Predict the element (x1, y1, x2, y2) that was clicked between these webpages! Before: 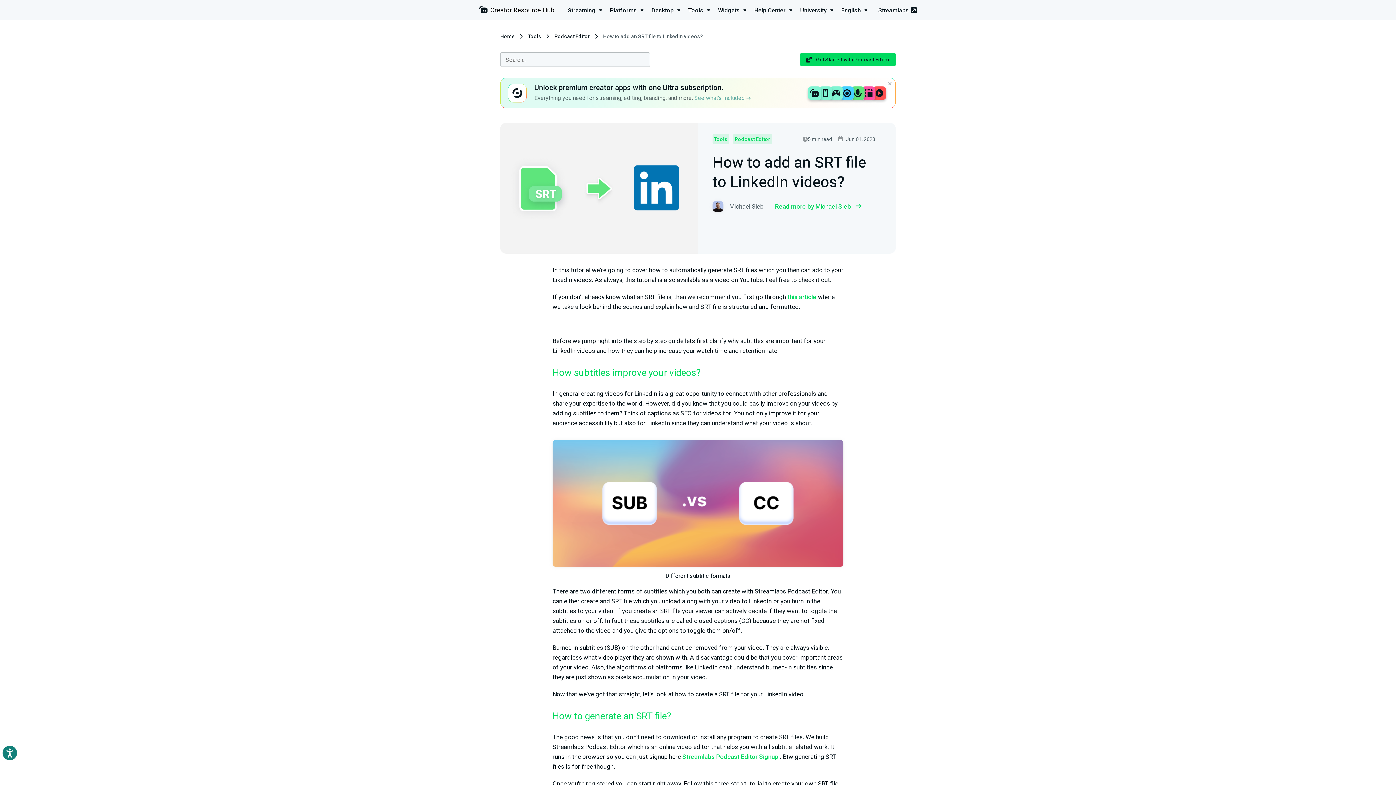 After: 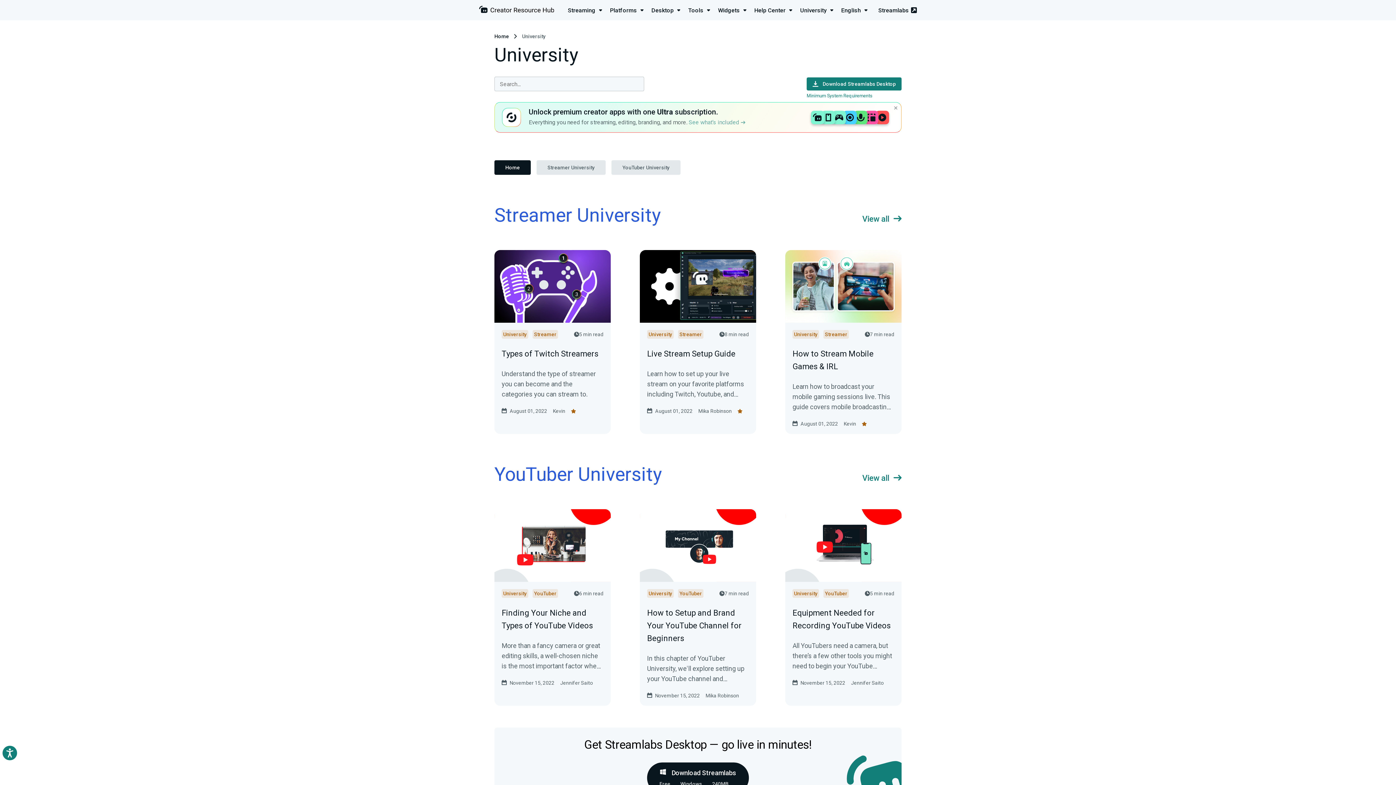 Action: label: University bbox: (800, 6, 834, 13)